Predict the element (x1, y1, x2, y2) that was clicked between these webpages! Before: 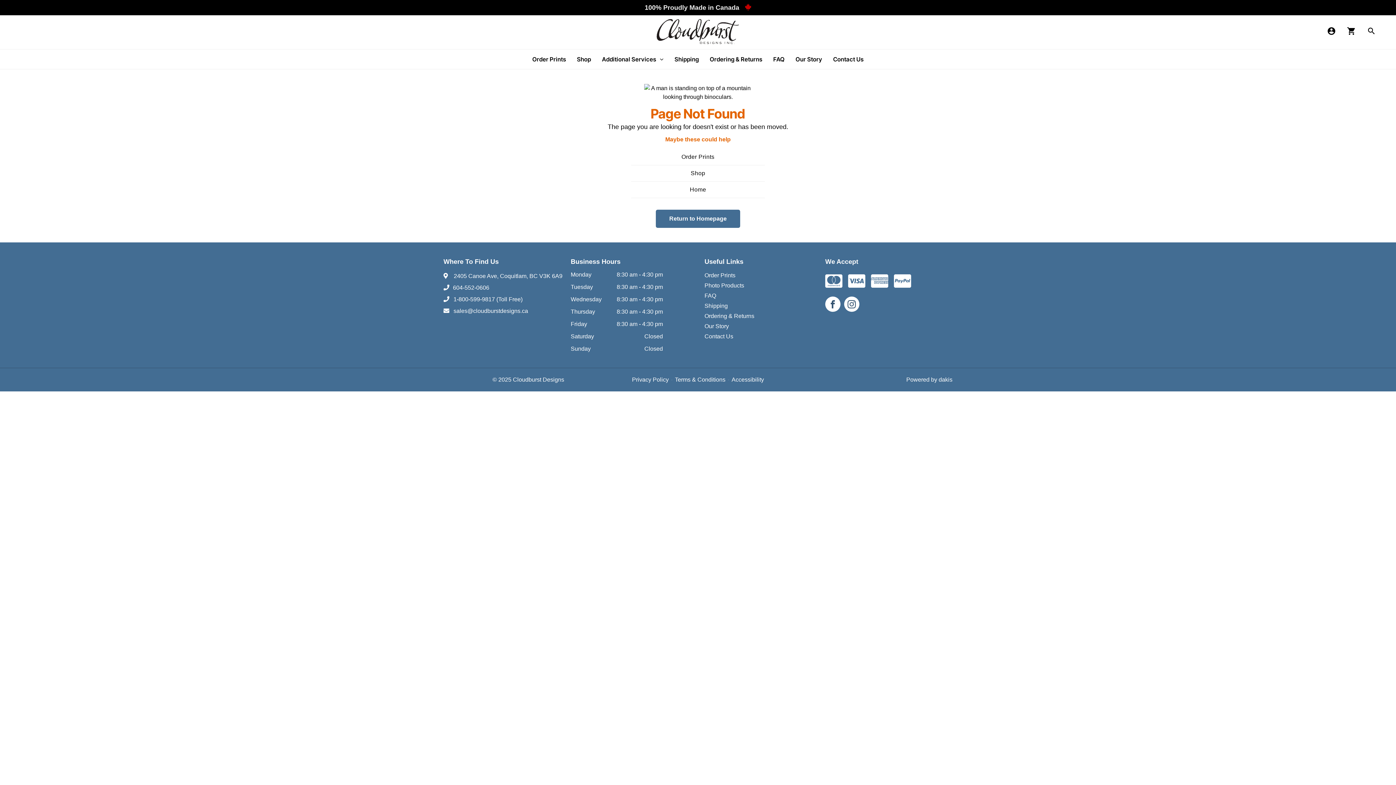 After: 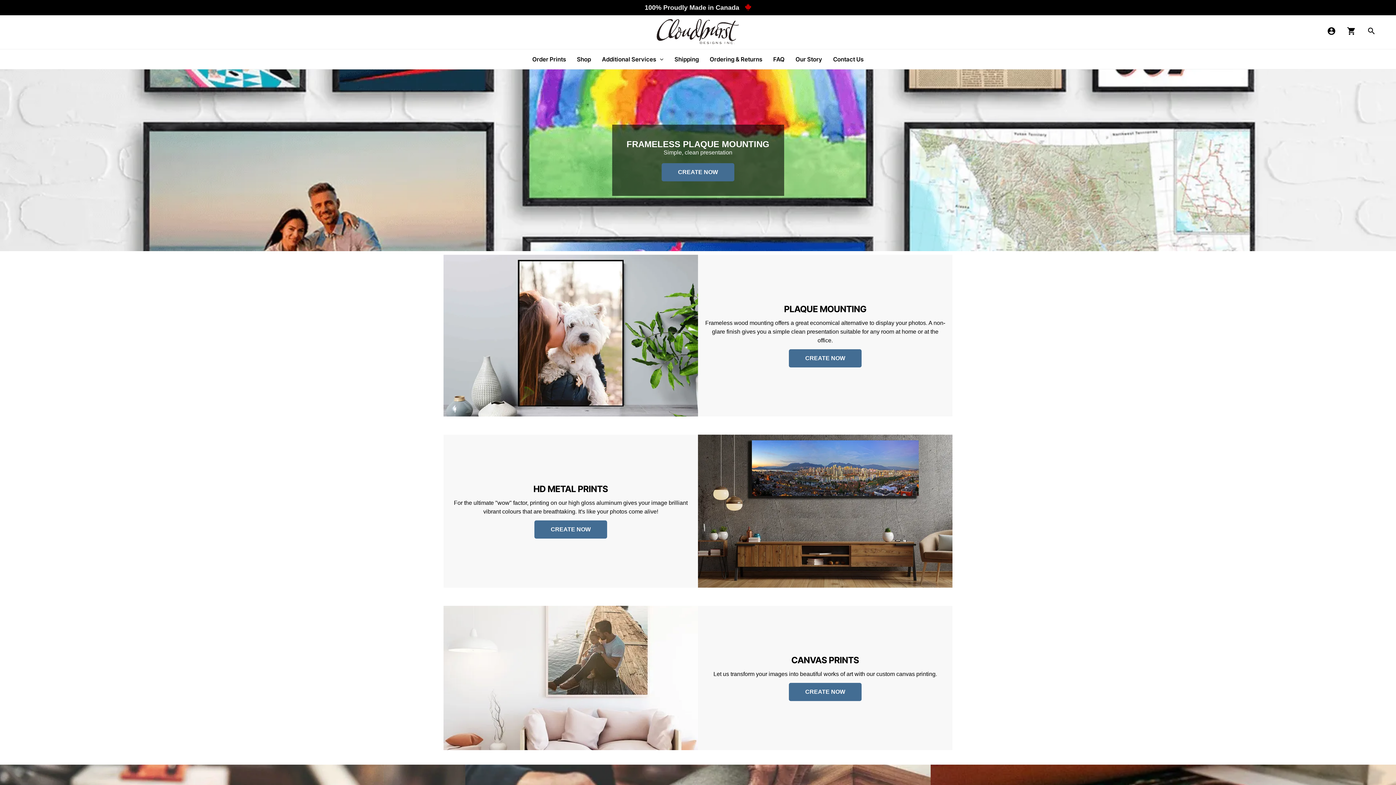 Action: label: Return to Homepage  bbox: (656, 209, 740, 228)